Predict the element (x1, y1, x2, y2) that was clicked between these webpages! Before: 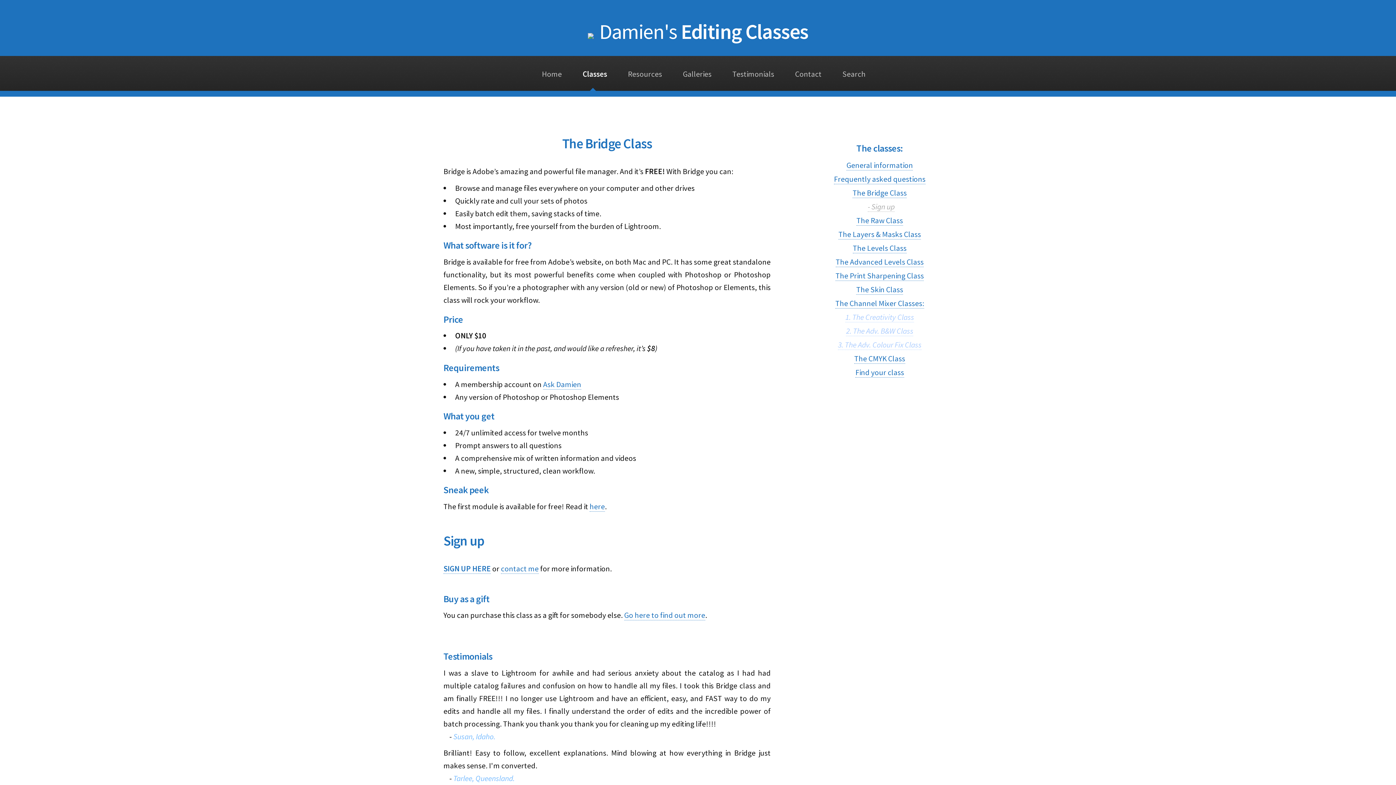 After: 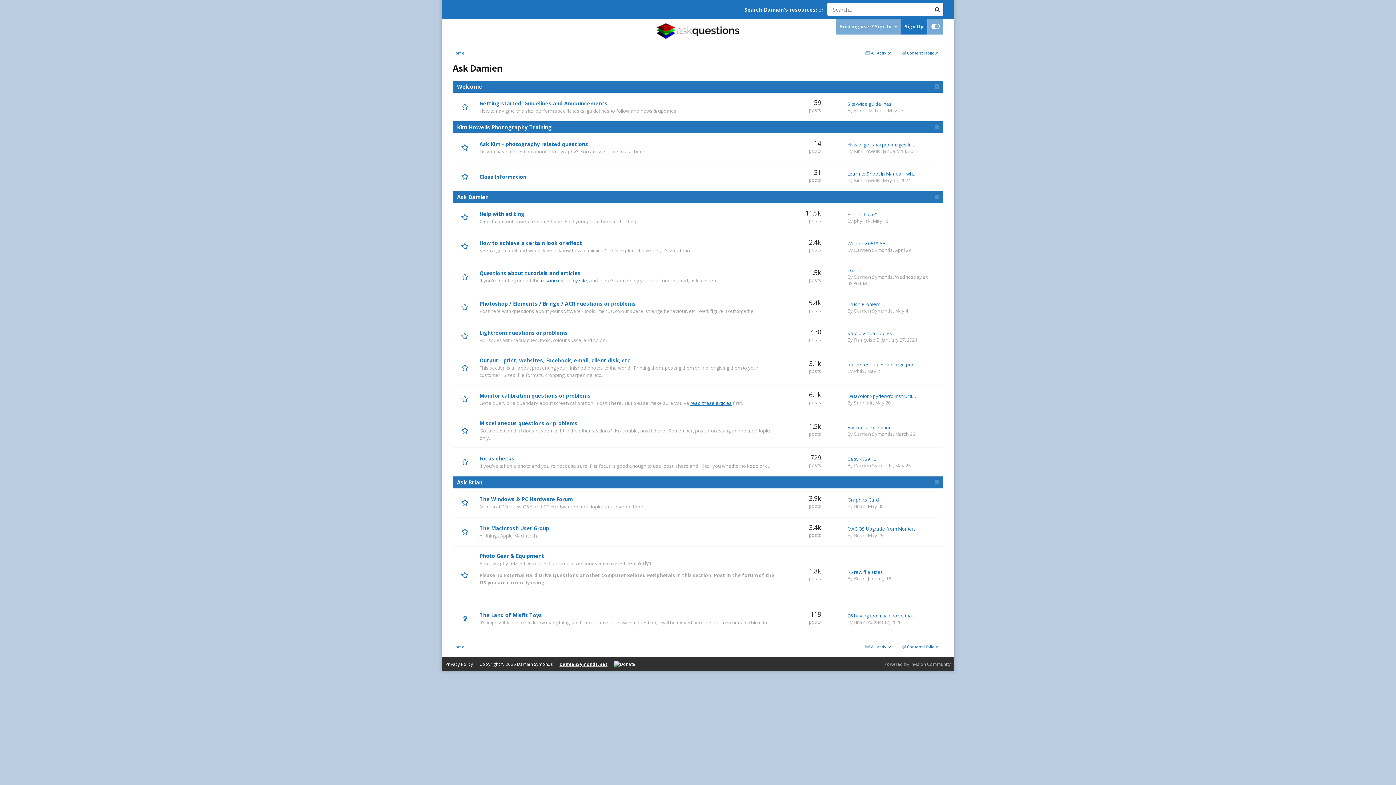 Action: label: Ask Damien bbox: (543, 379, 581, 389)